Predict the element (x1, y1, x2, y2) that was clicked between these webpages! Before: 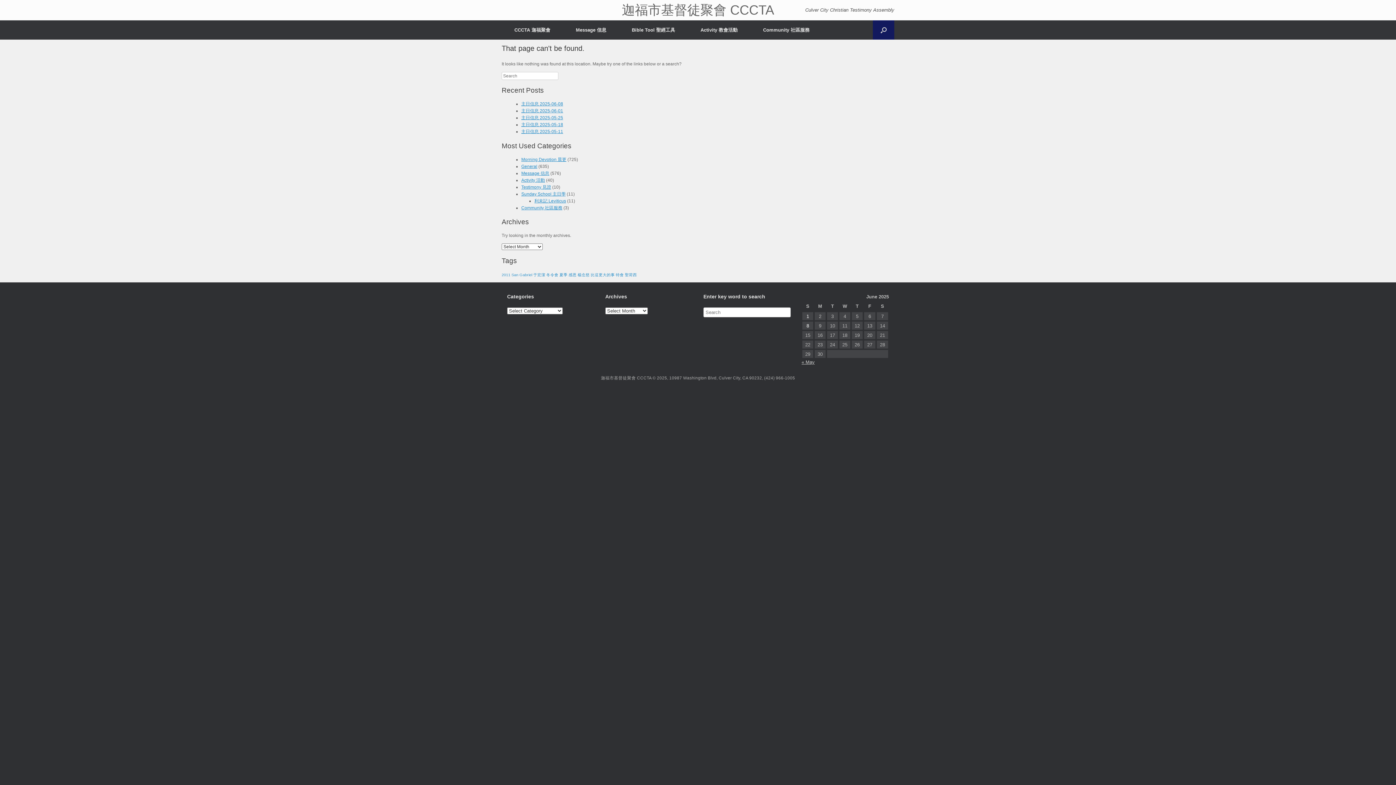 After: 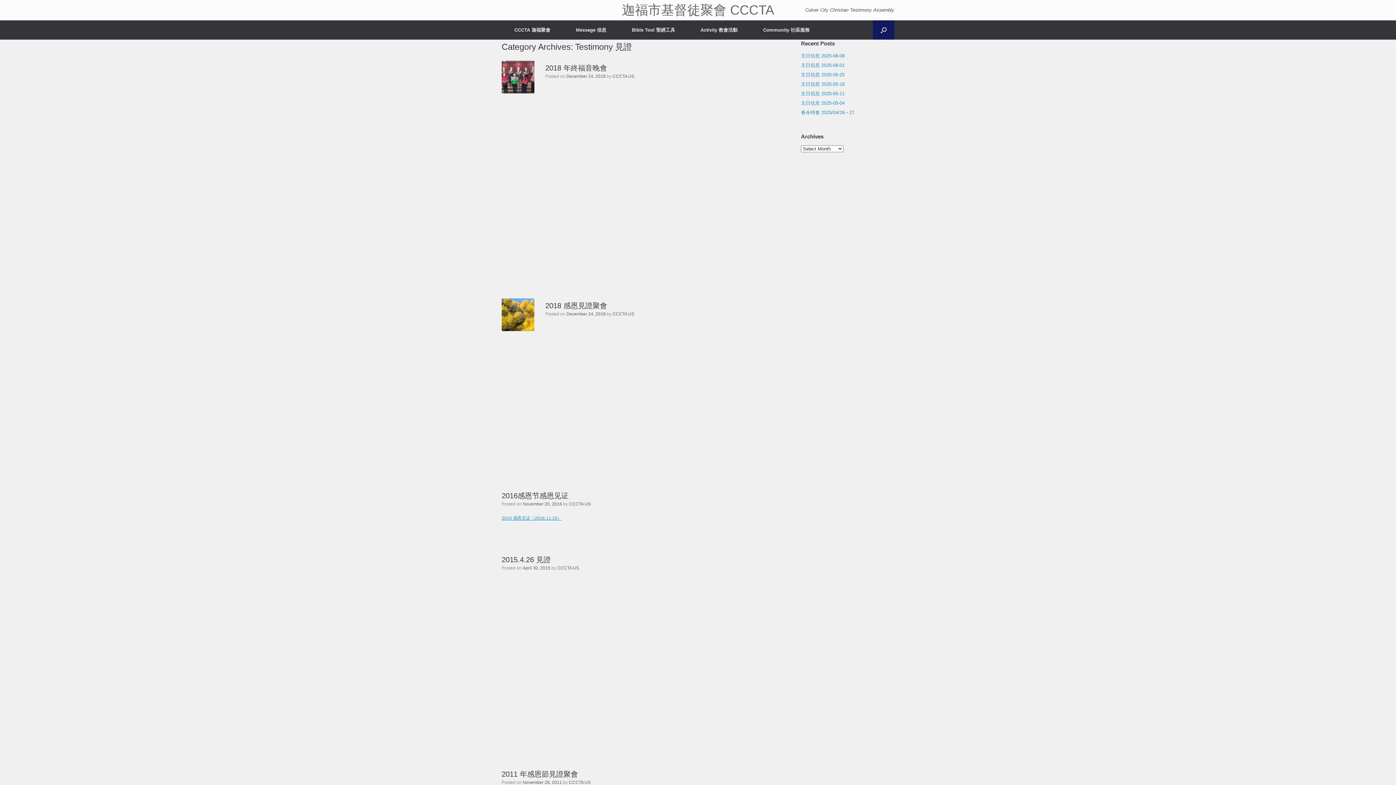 Action: label: Testimony 見證 bbox: (521, 184, 551, 189)